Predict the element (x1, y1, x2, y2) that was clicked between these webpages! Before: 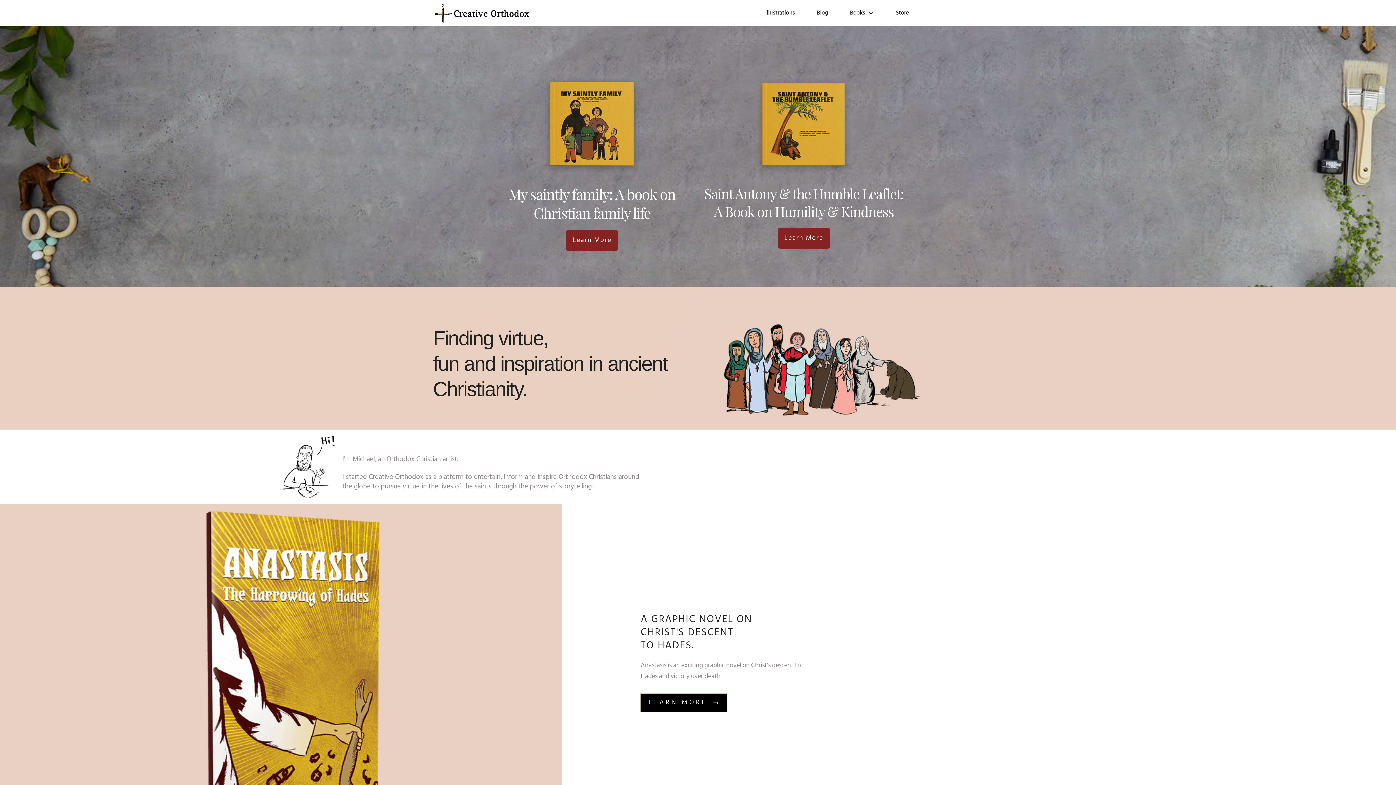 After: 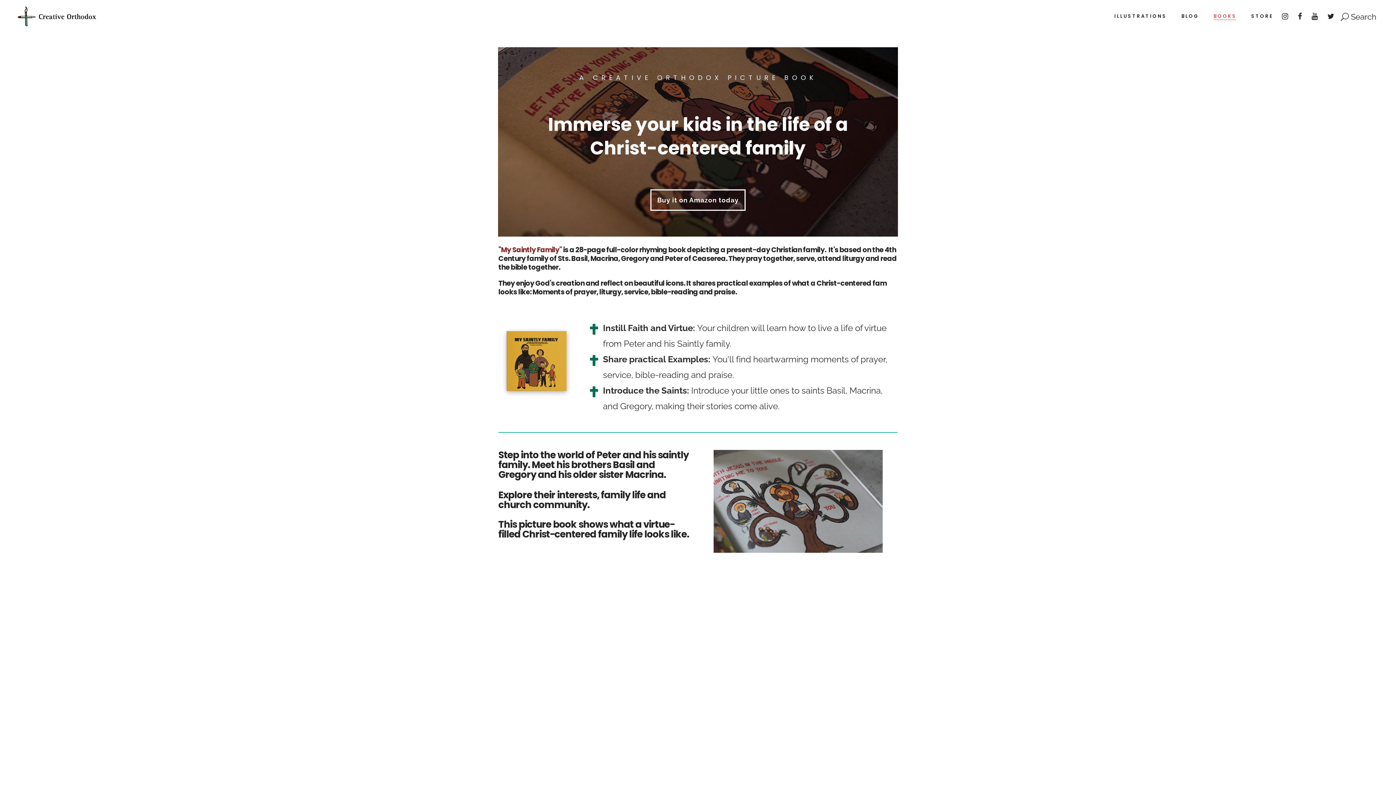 Action: bbox: (566, 230, 618, 250) label: Learn More